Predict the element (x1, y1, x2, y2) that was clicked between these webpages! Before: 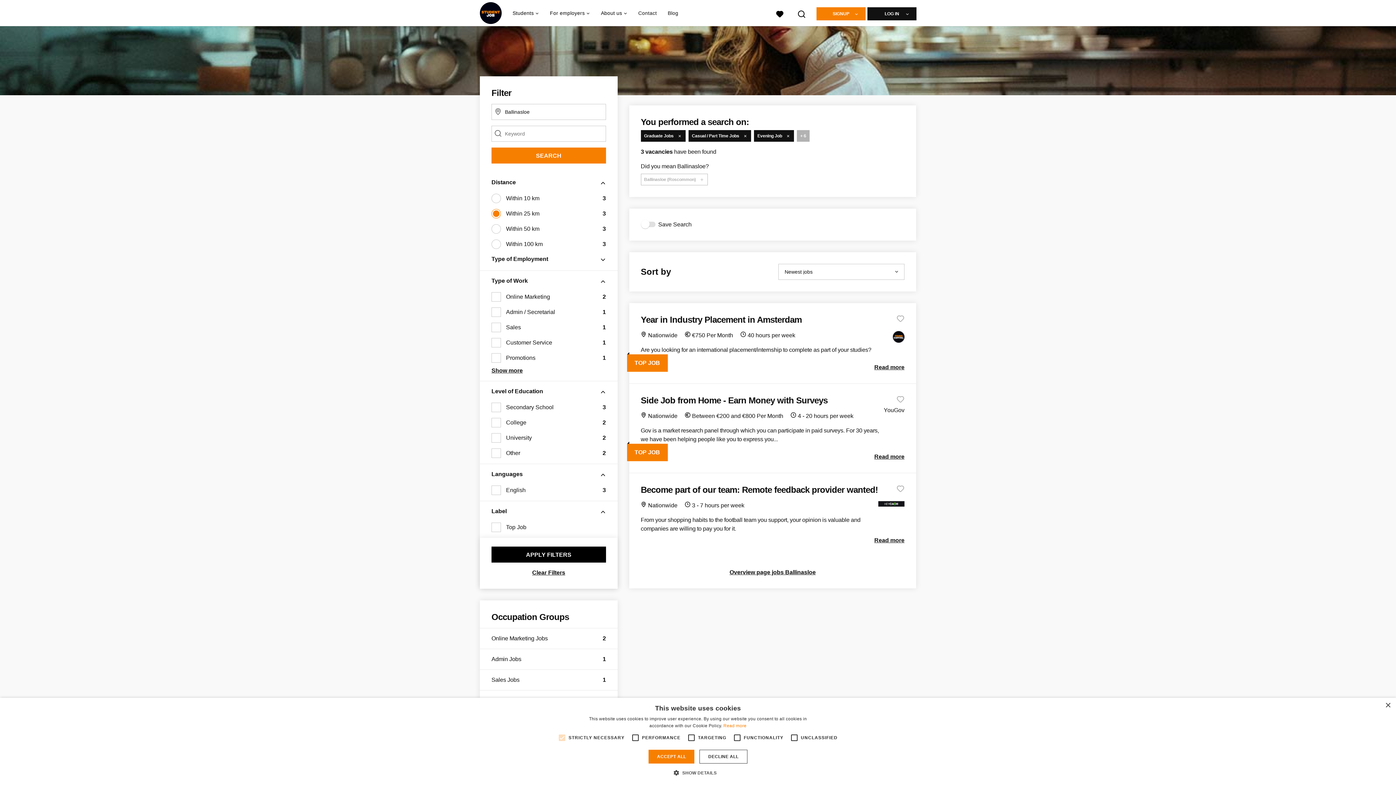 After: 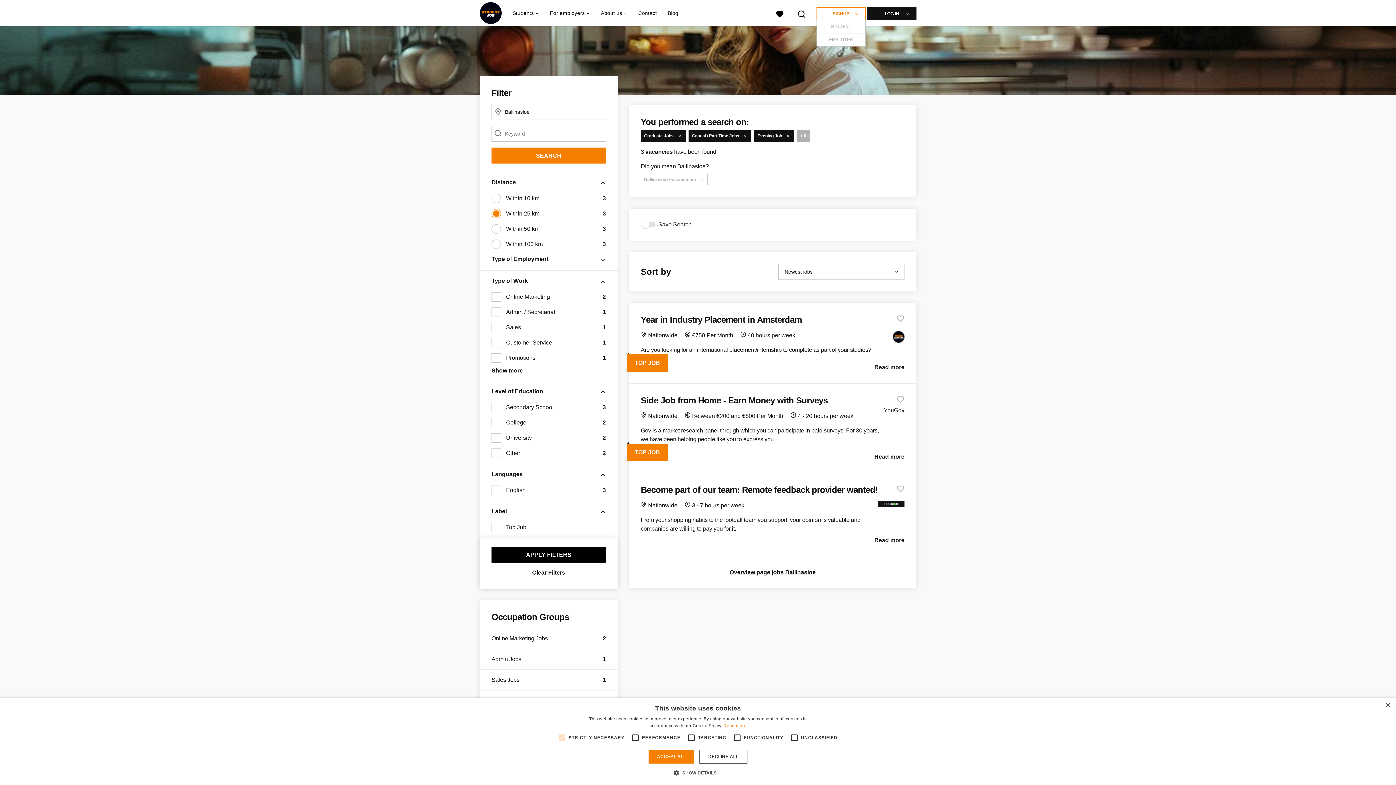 Action: bbox: (816, 7, 865, 20) label: SIGNUP